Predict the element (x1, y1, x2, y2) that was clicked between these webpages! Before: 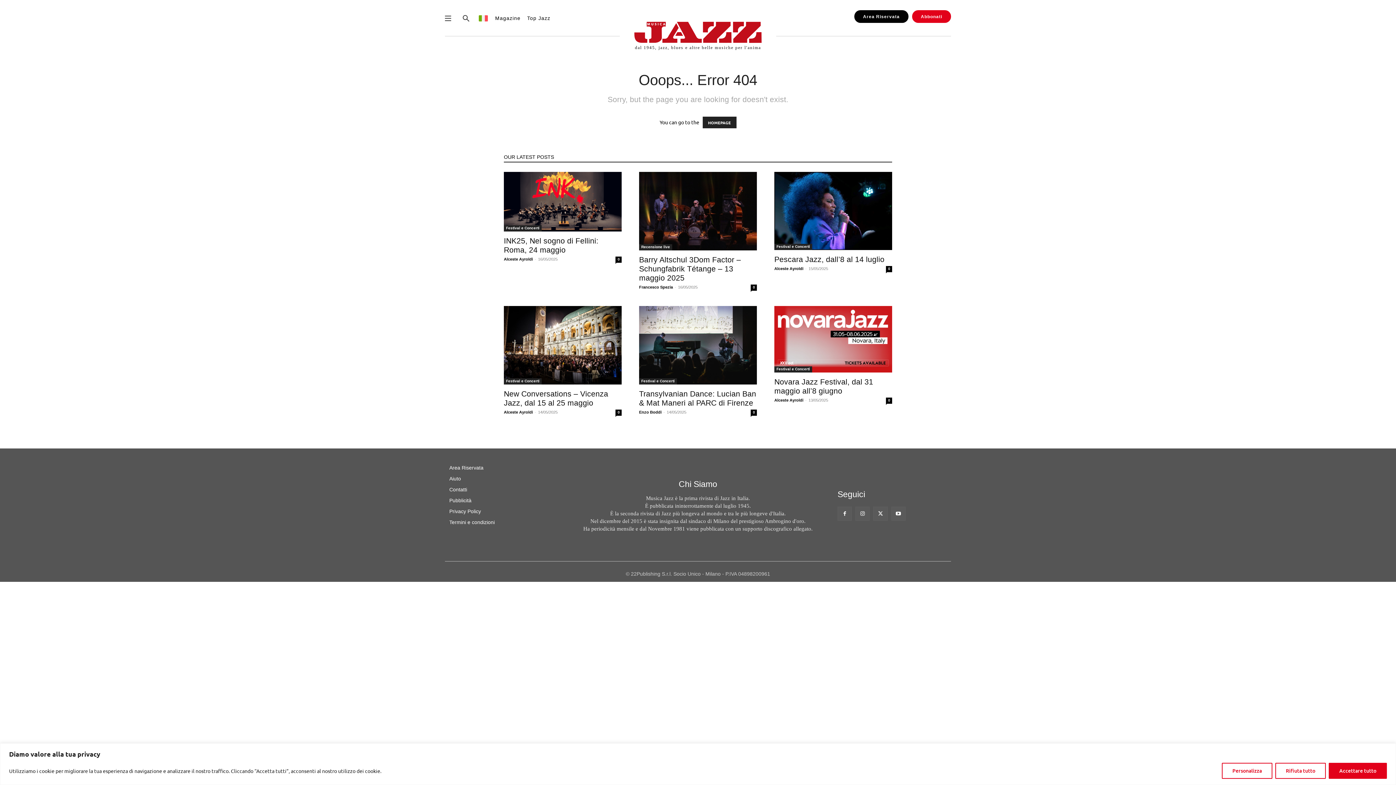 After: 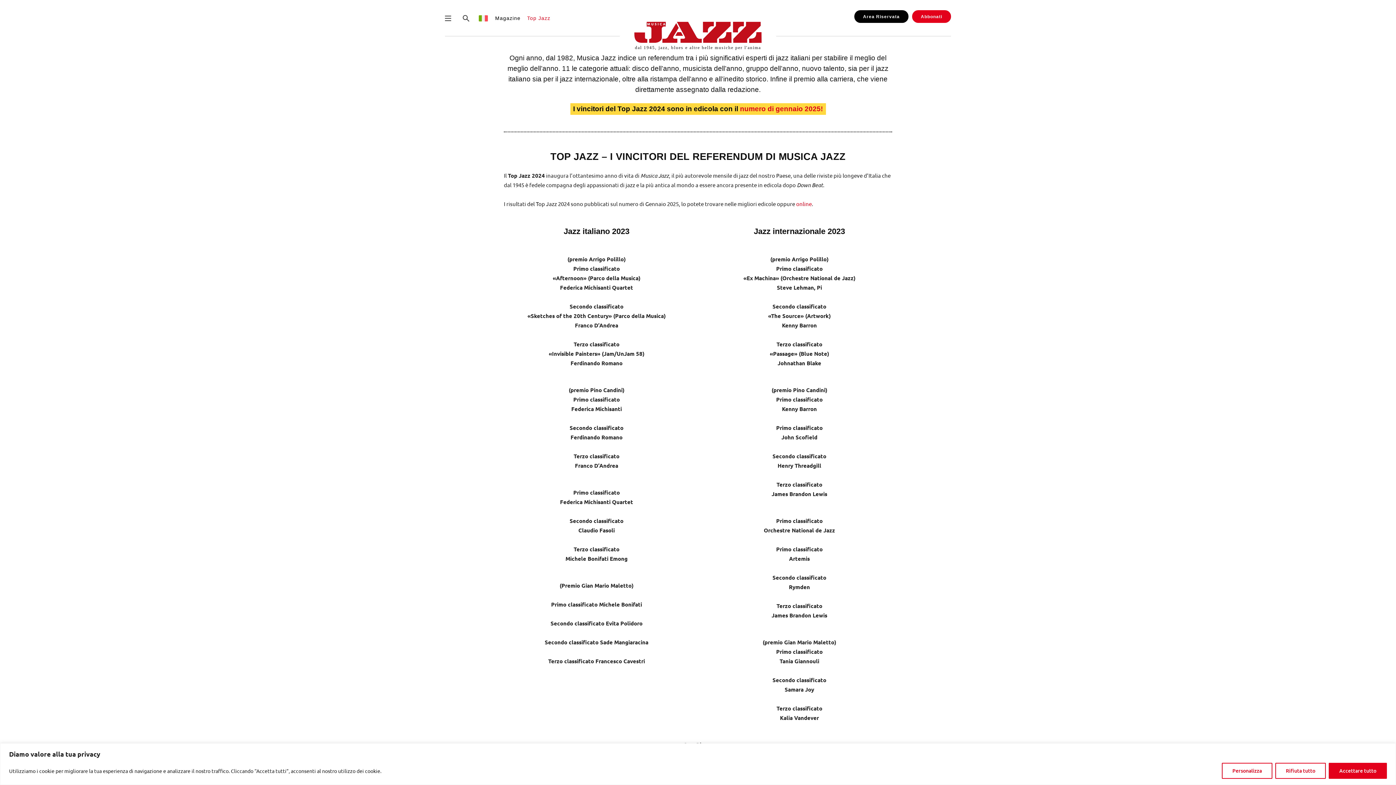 Action: label: Top Jazz bbox: (524, 10, 553, 25)